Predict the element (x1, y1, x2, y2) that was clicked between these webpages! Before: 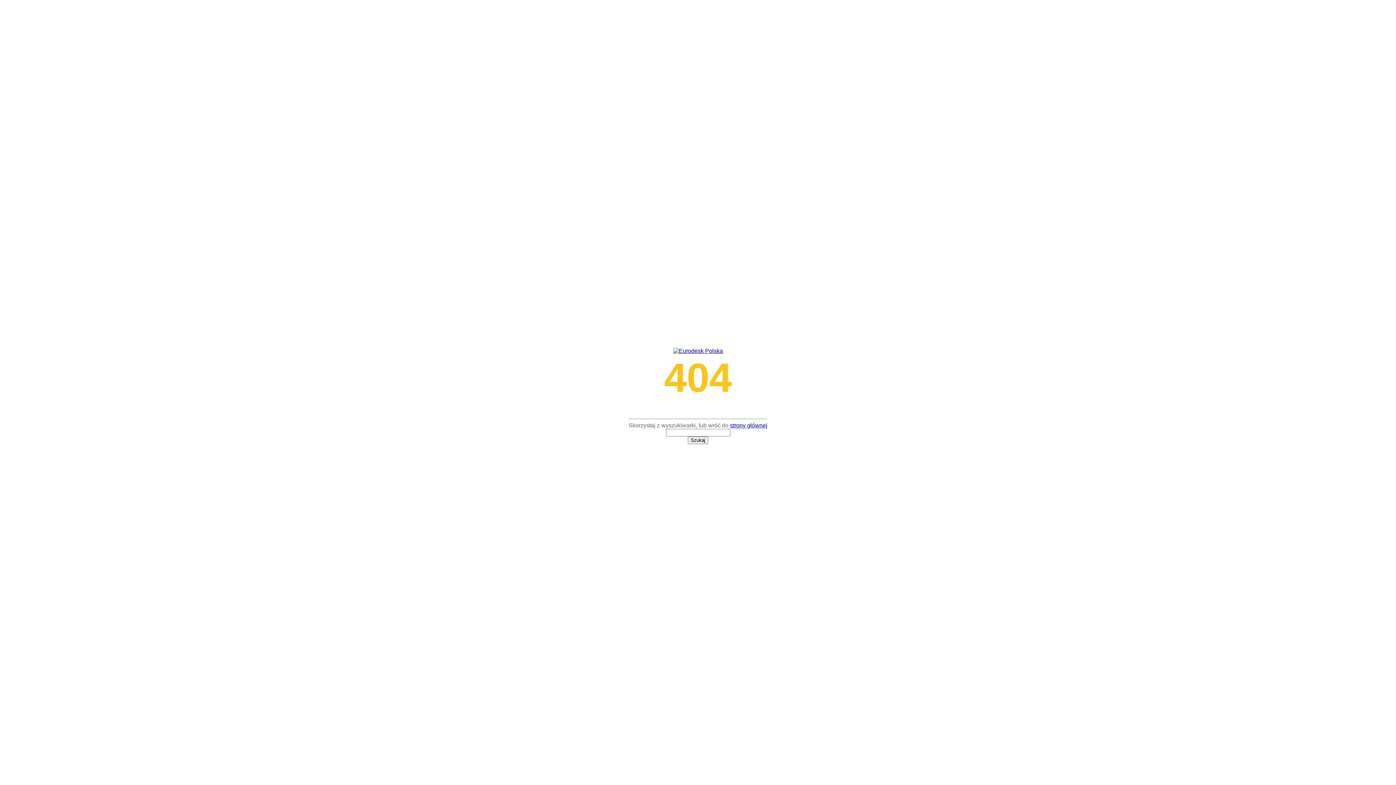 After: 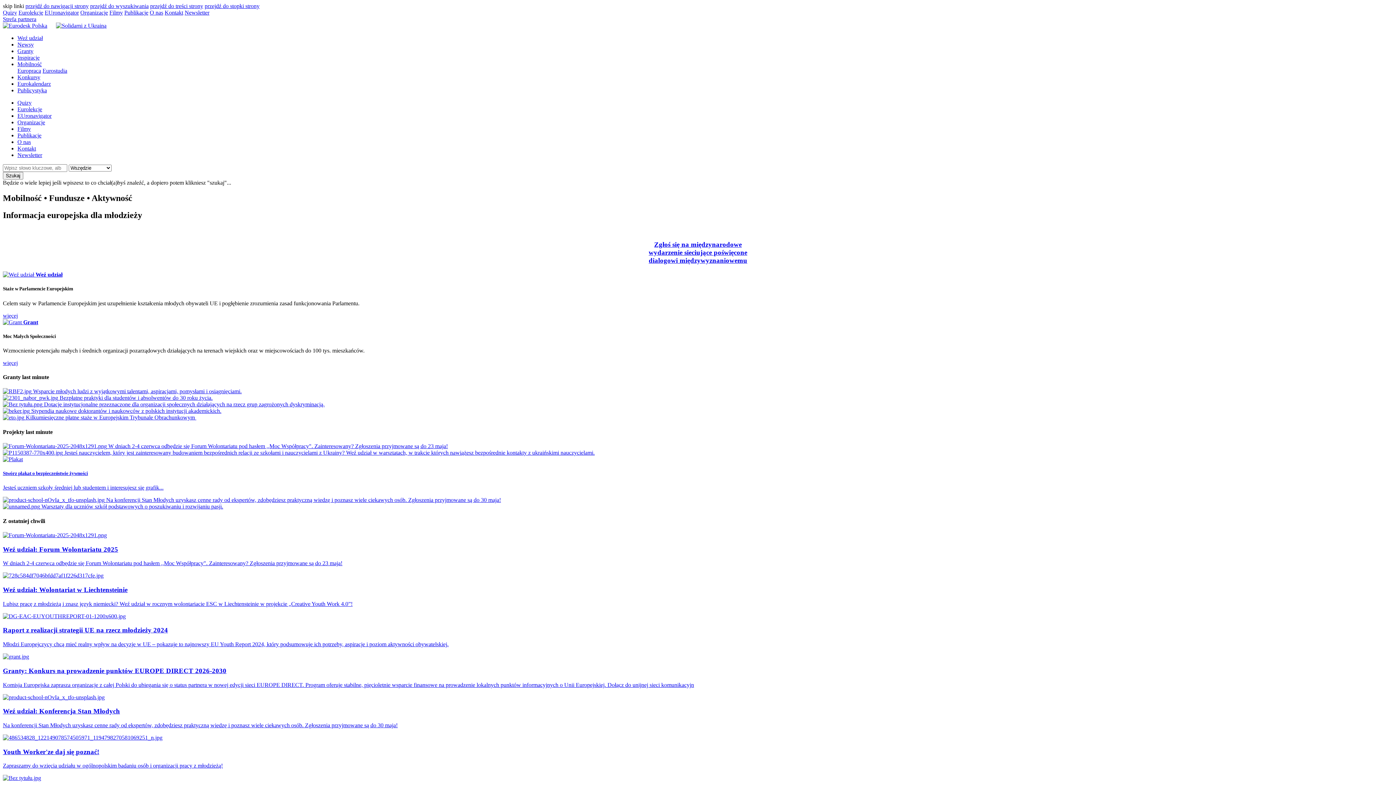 Action: label: strony głównej bbox: (730, 422, 767, 428)